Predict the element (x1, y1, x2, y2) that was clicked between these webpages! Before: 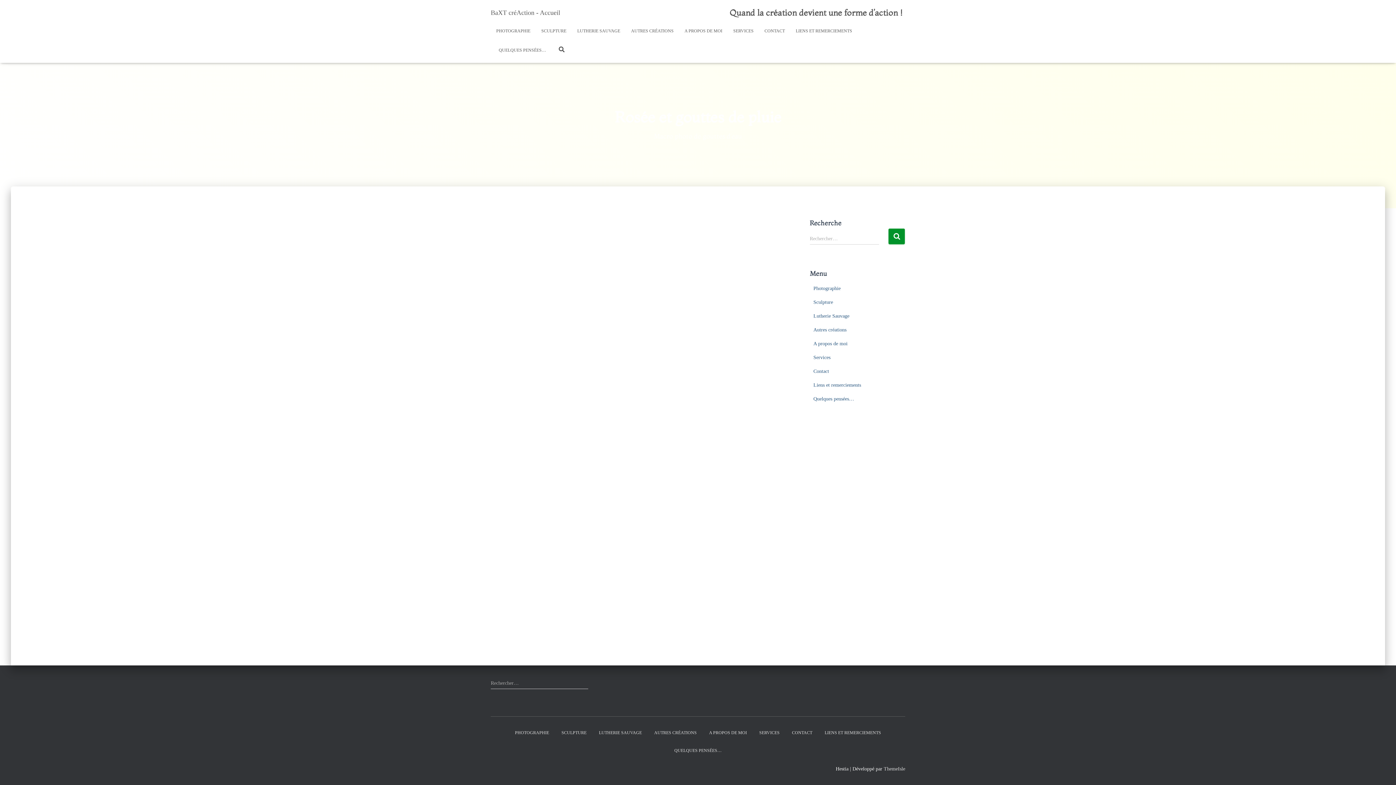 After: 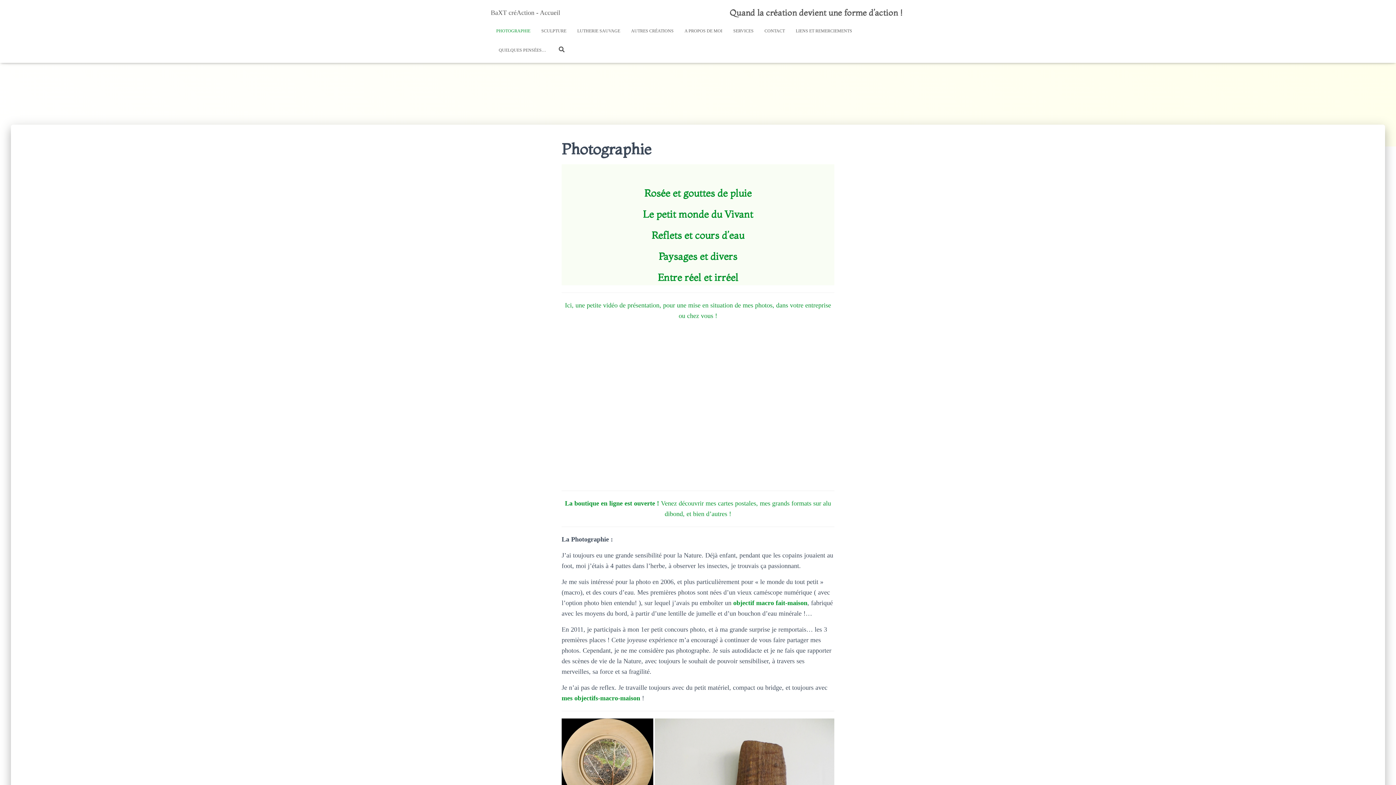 Action: label: Photographie bbox: (813, 285, 840, 291)